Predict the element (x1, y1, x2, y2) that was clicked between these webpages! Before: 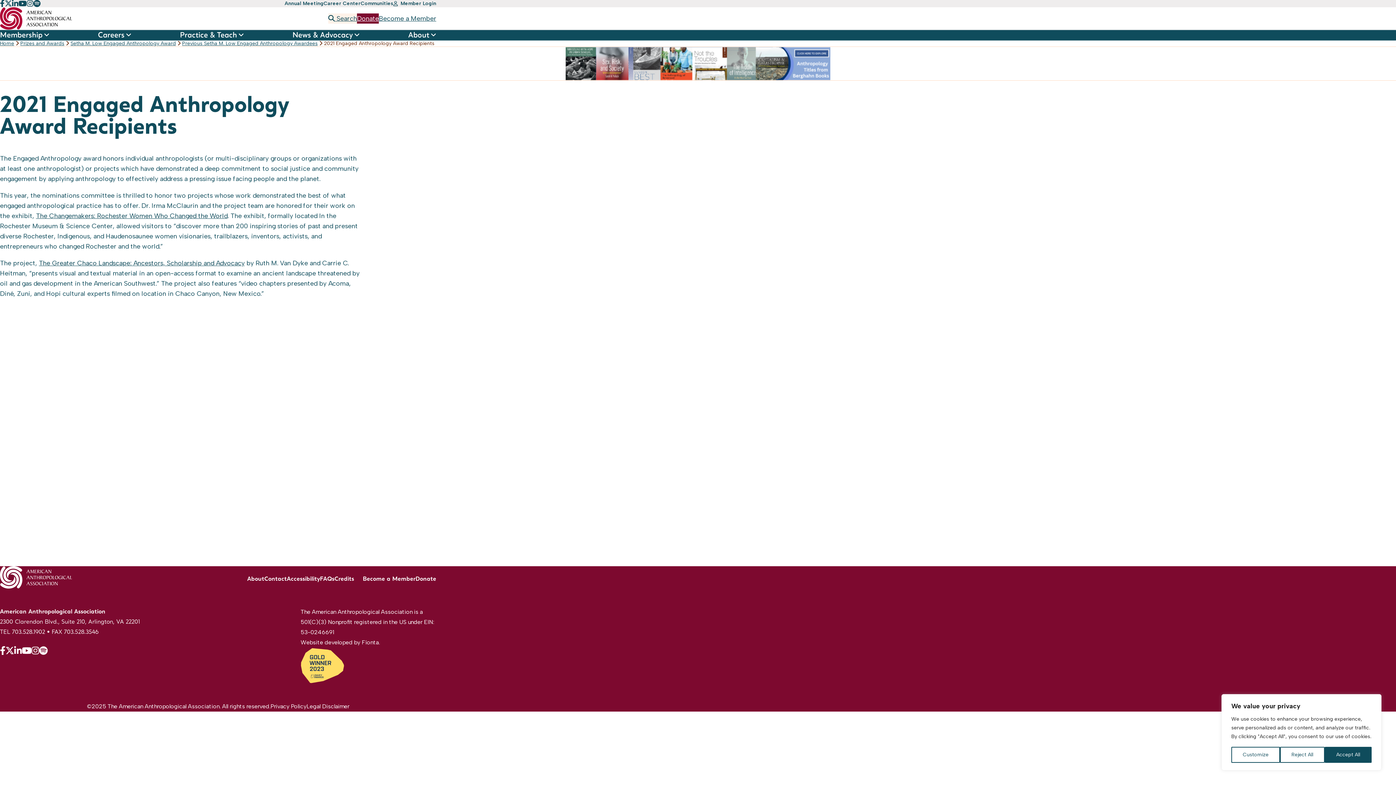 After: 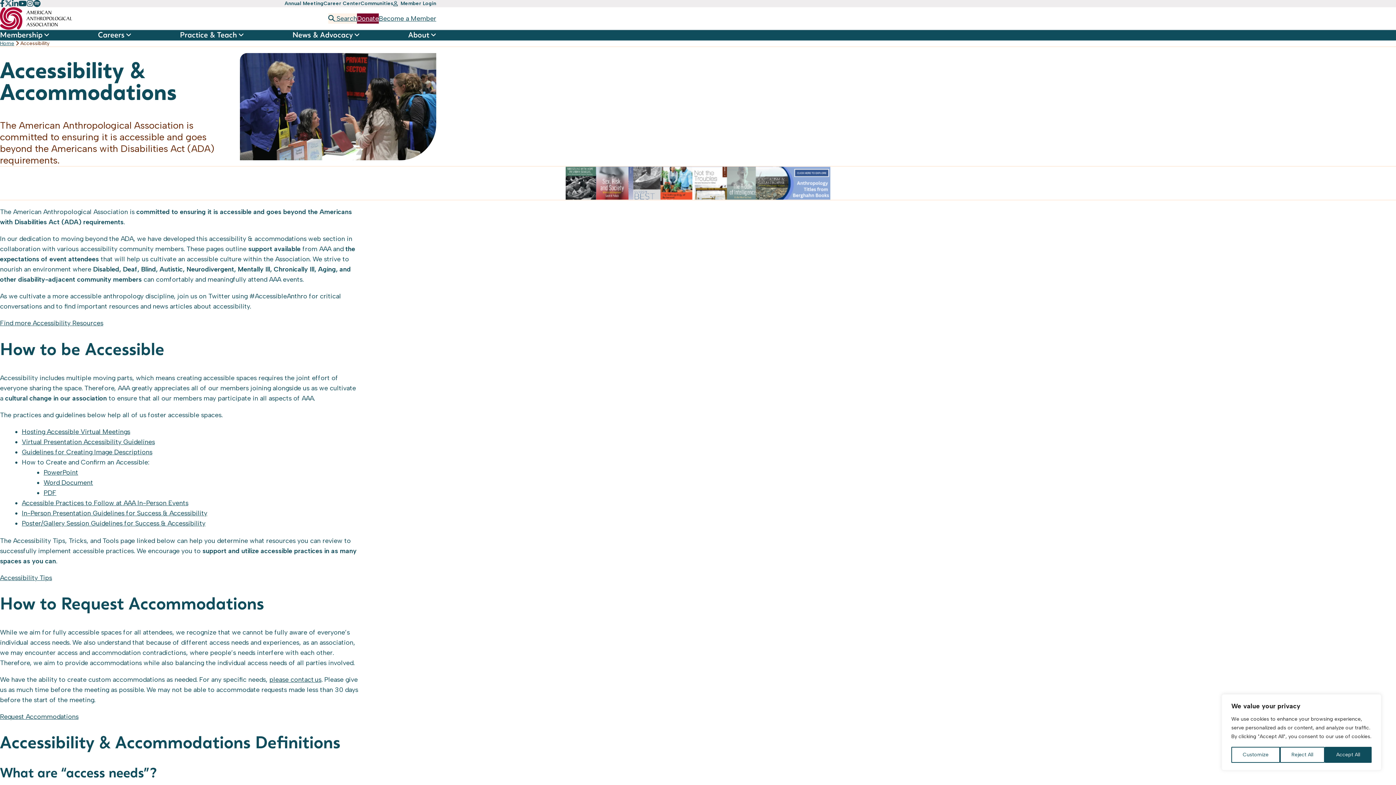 Action: bbox: (286, 574, 320, 584) label: Accessibility